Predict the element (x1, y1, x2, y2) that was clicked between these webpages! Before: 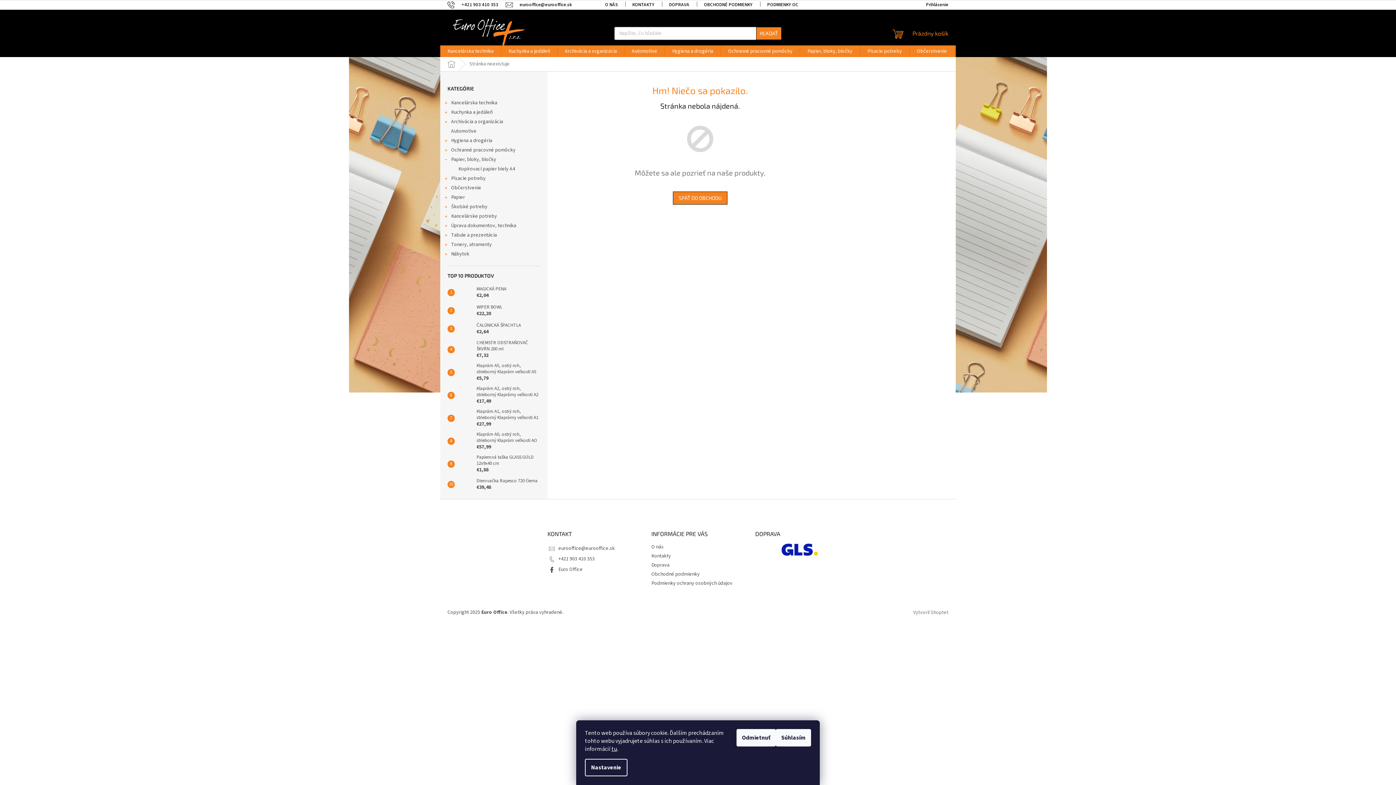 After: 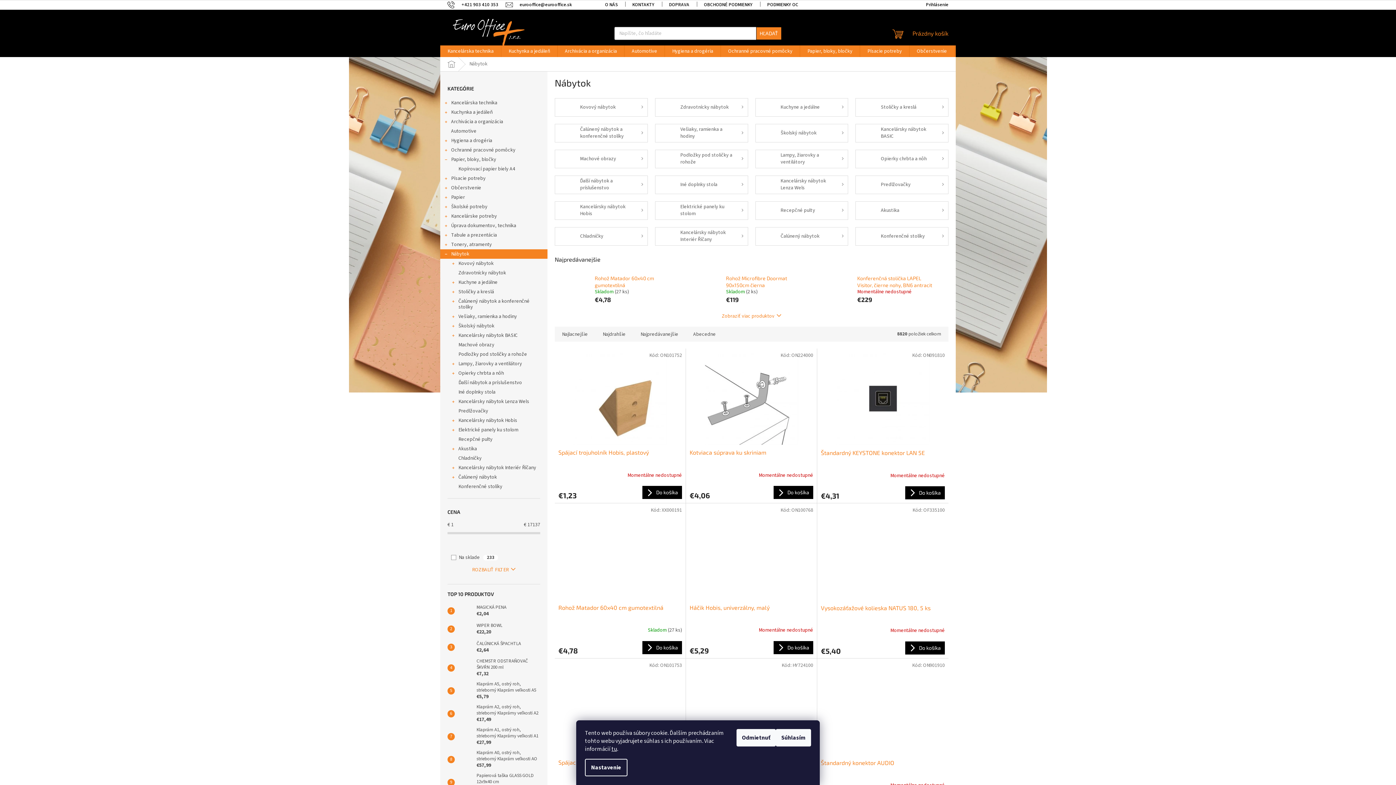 Action: label: Nábytok
  bbox: (440, 249, 547, 258)